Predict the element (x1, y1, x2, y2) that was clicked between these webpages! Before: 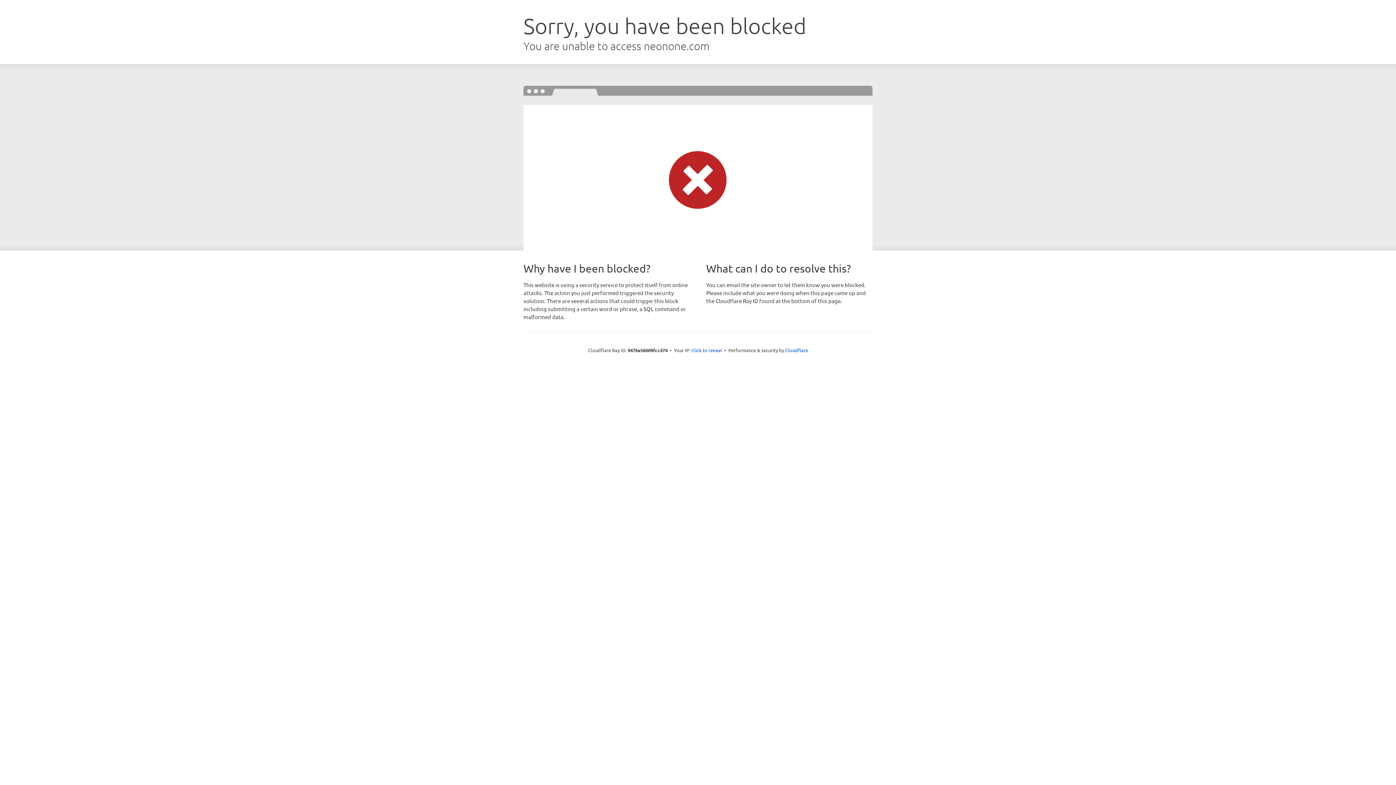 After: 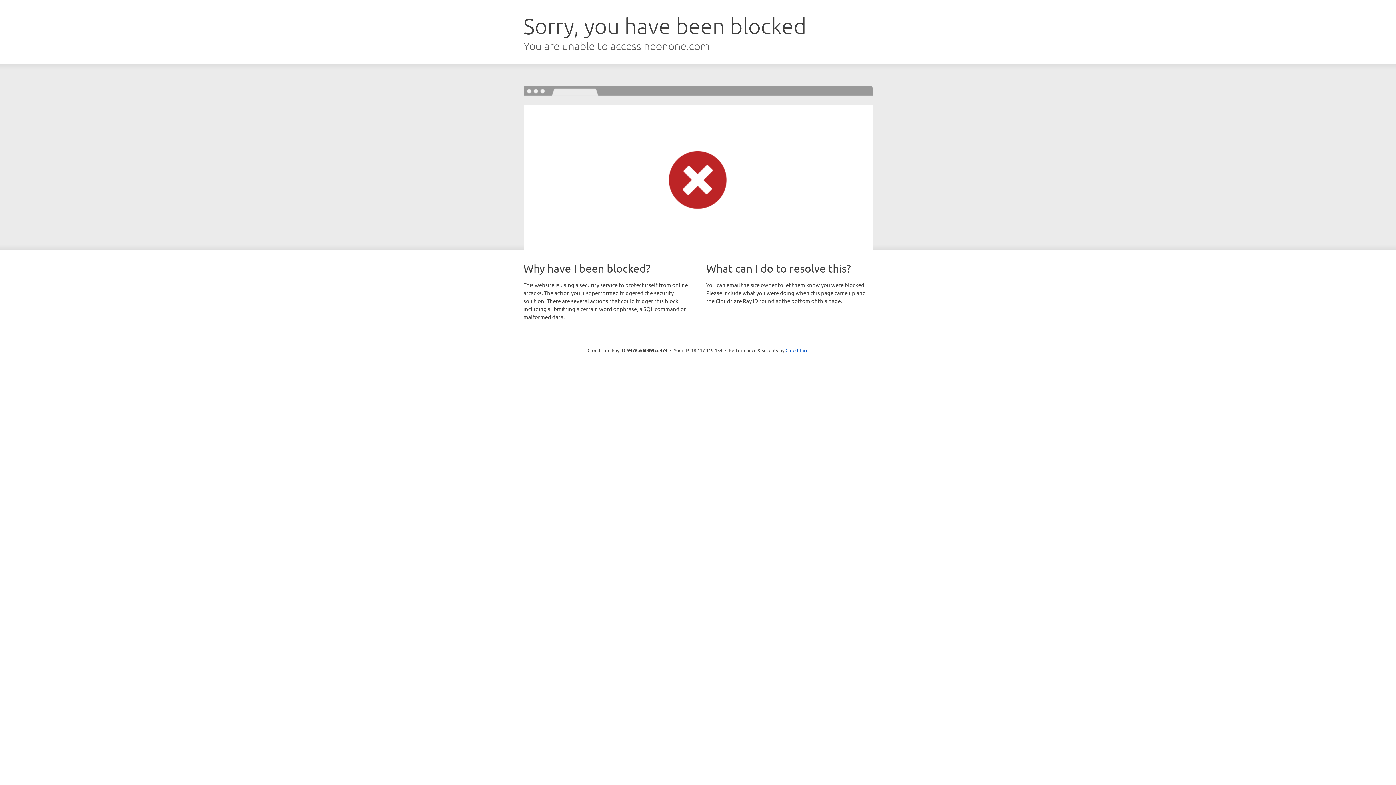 Action: bbox: (691, 346, 722, 353) label: Click to reveal